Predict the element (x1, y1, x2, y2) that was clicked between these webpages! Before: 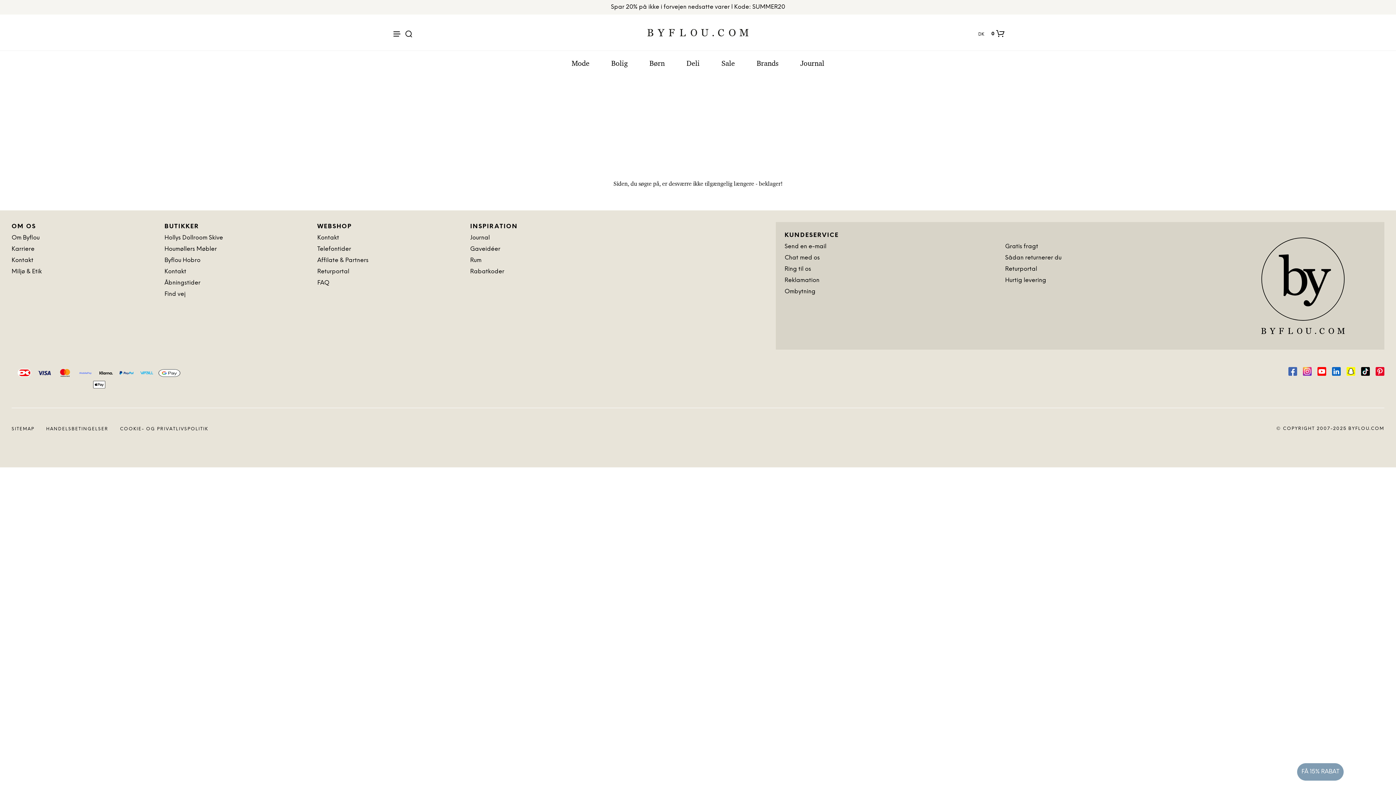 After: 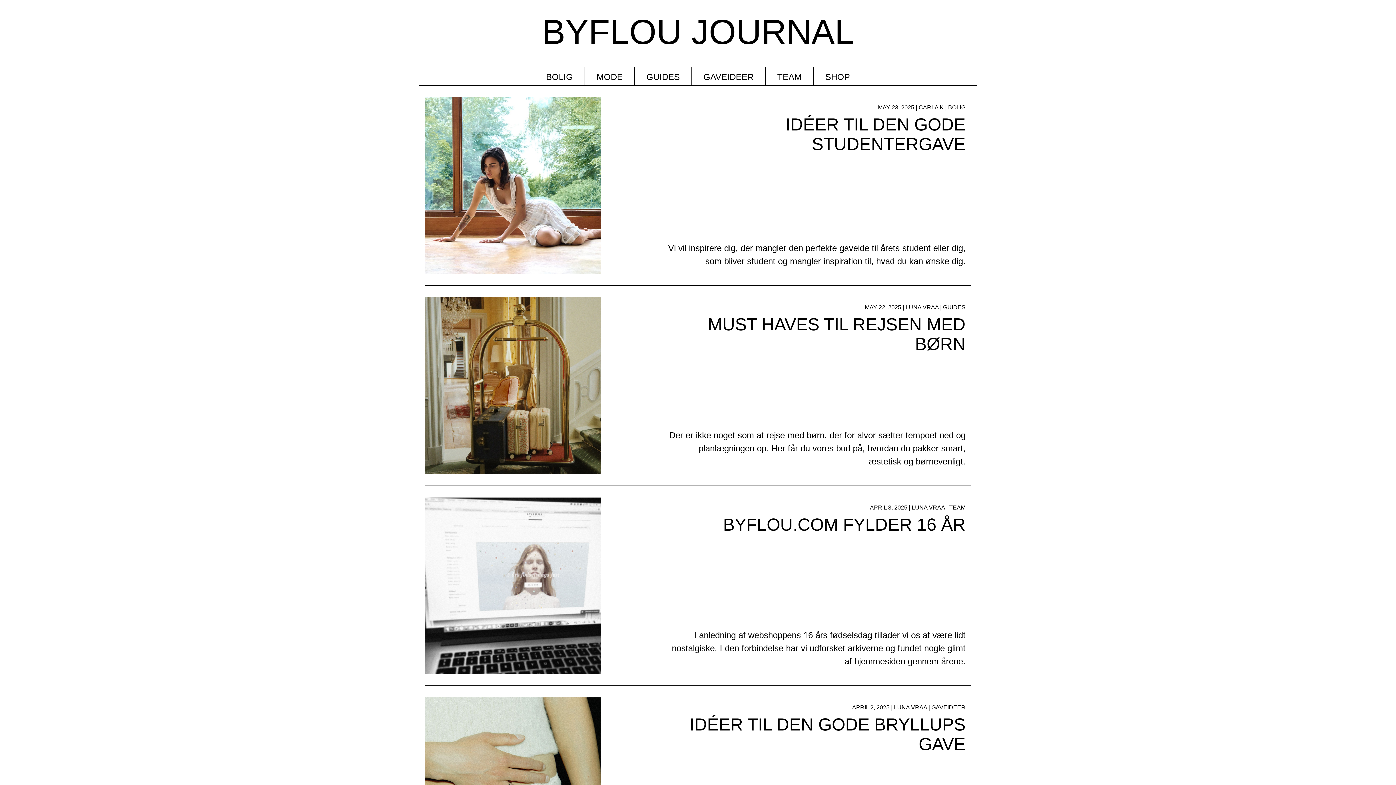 Action: label: Journal bbox: (800, 58, 824, 67)